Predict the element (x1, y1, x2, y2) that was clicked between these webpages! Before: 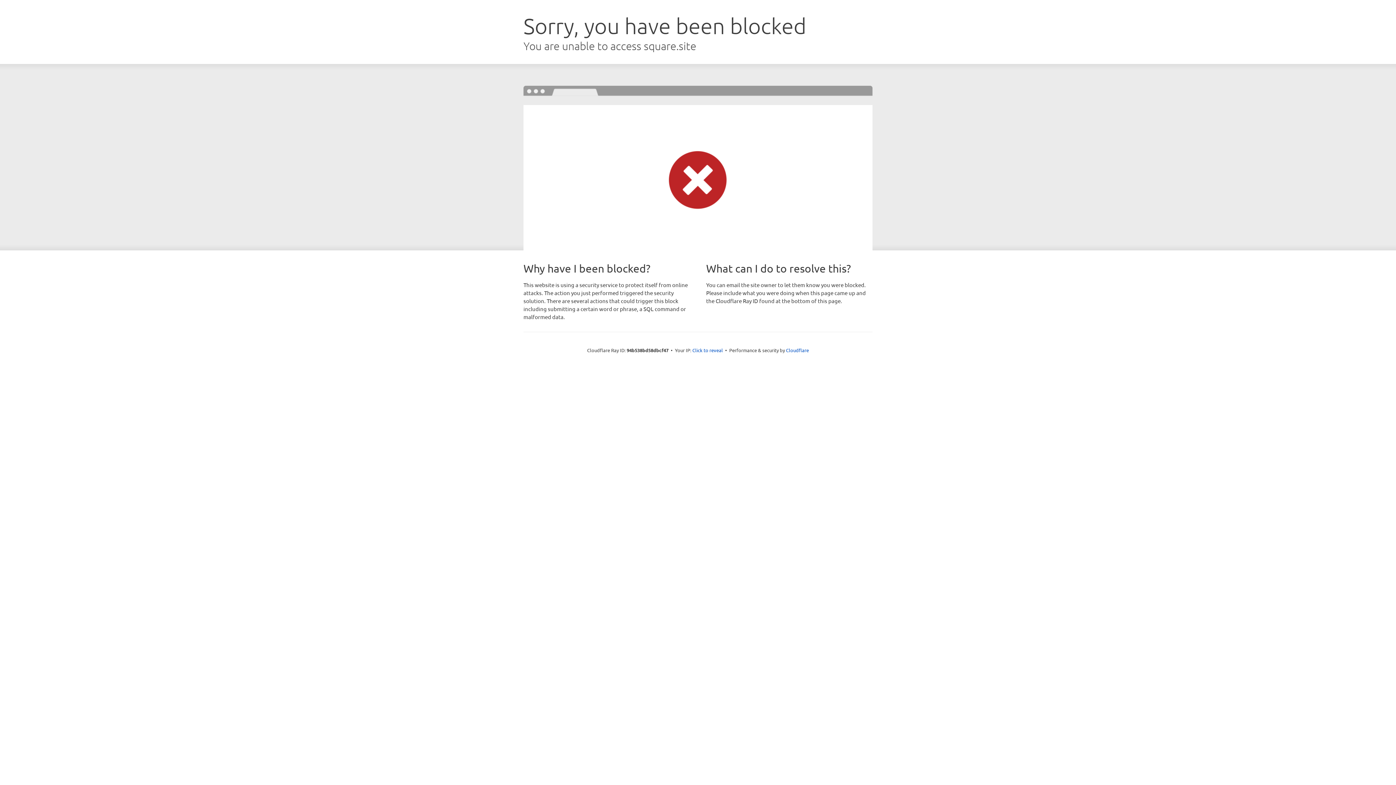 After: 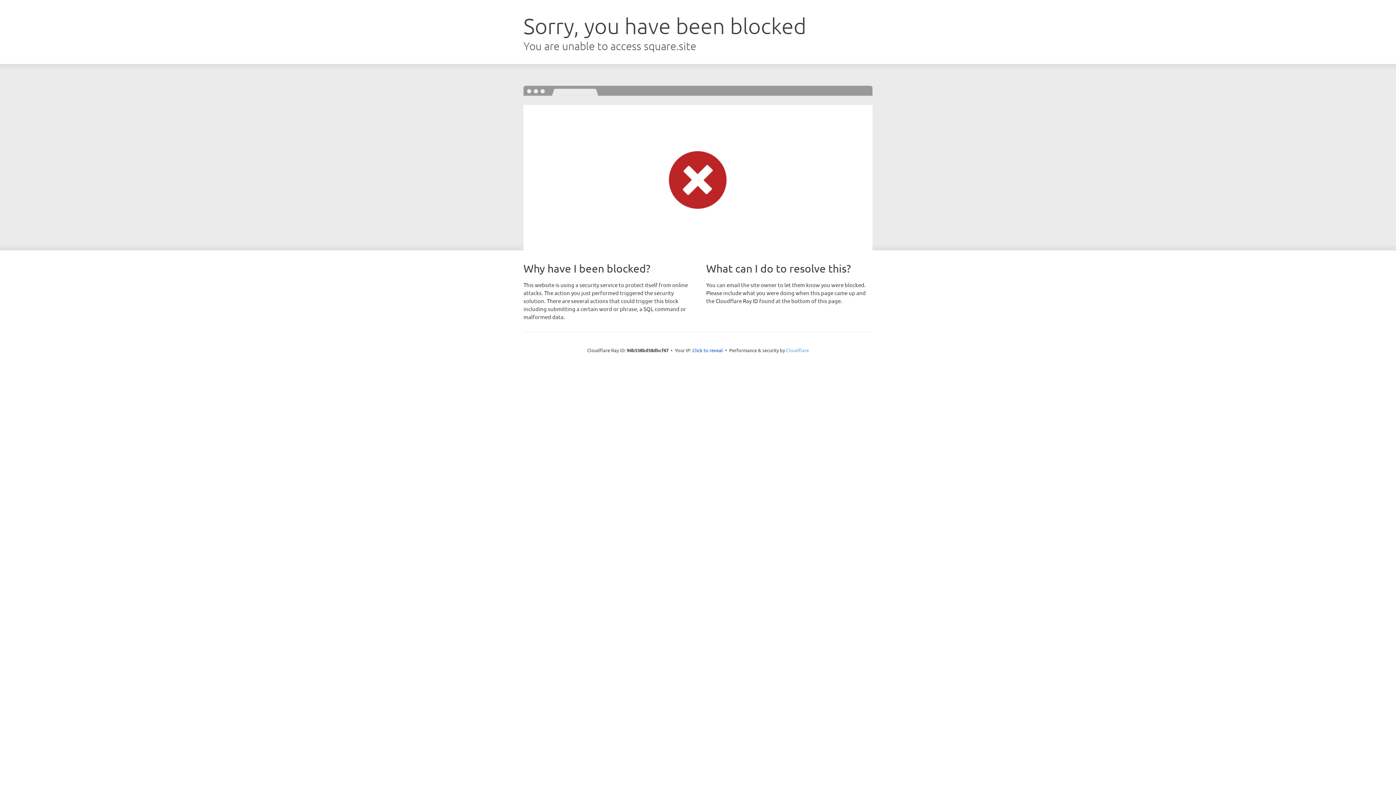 Action: bbox: (786, 347, 809, 353) label: Cloudflare